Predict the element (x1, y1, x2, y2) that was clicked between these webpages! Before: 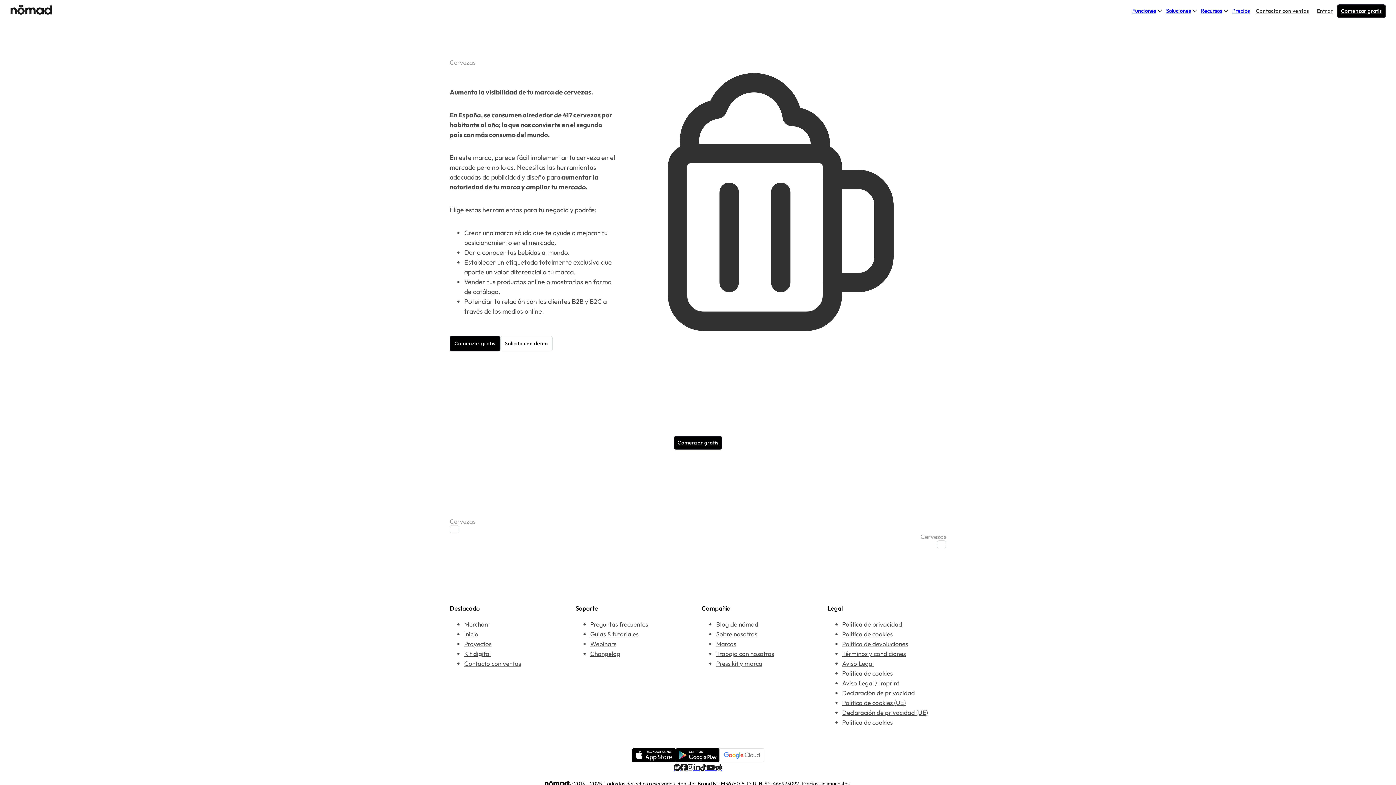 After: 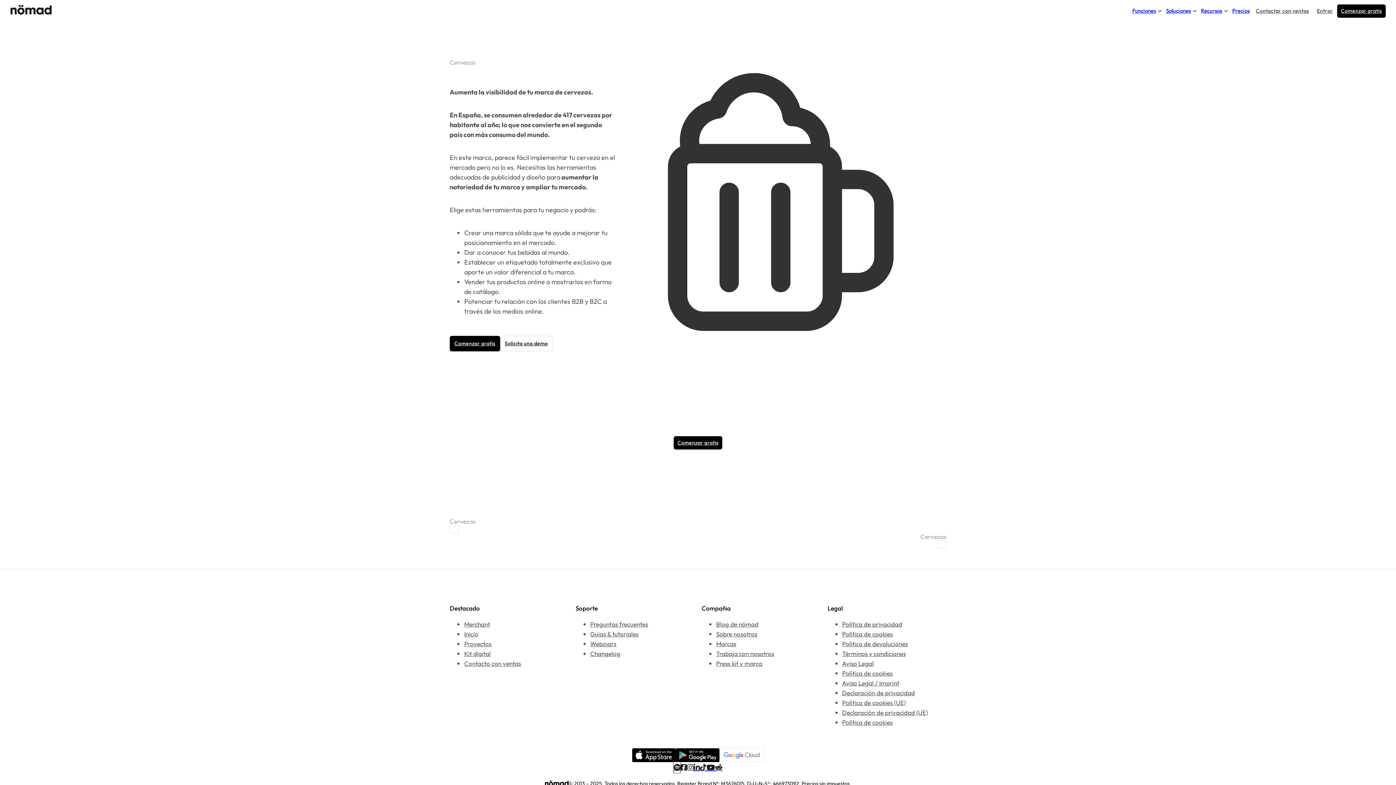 Action: label: Spotify bbox: (673, 762, 680, 773)